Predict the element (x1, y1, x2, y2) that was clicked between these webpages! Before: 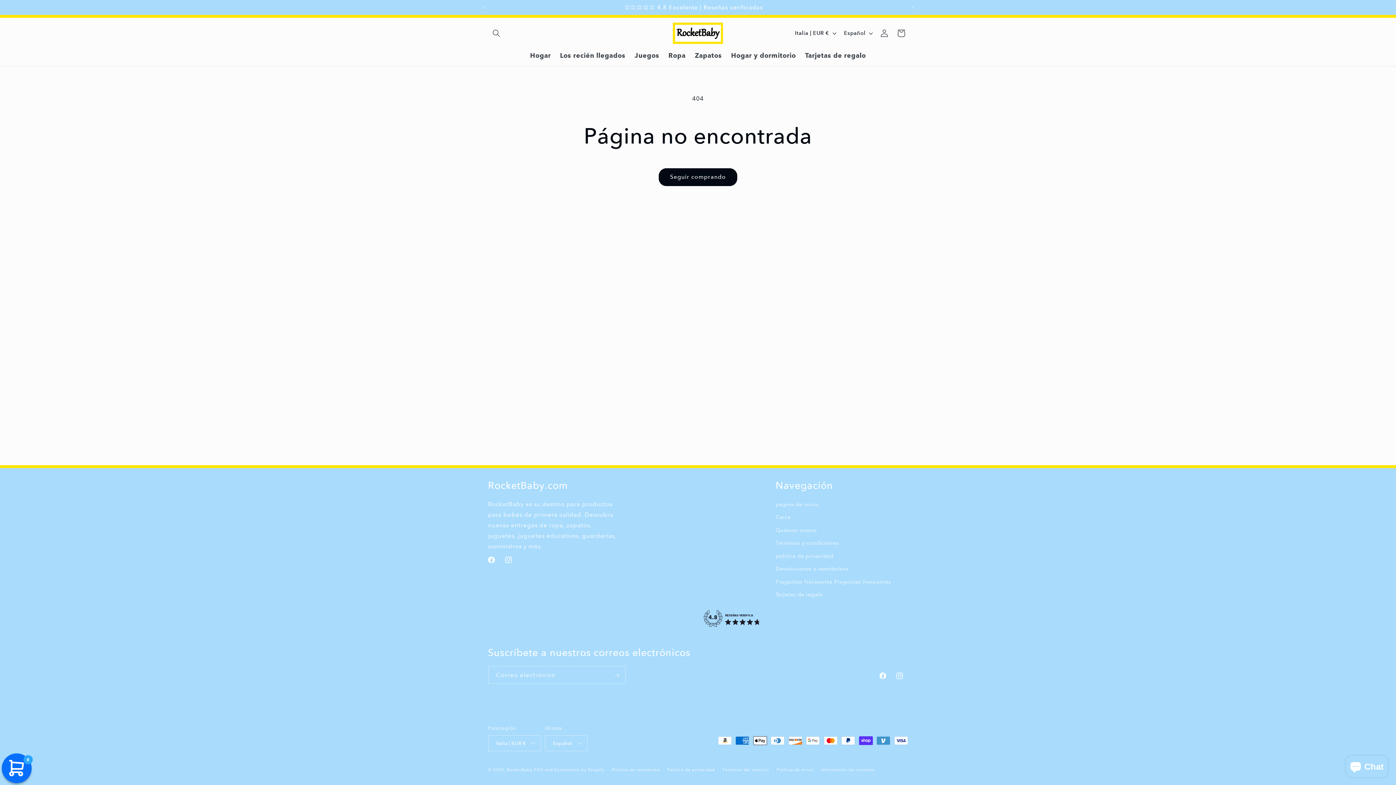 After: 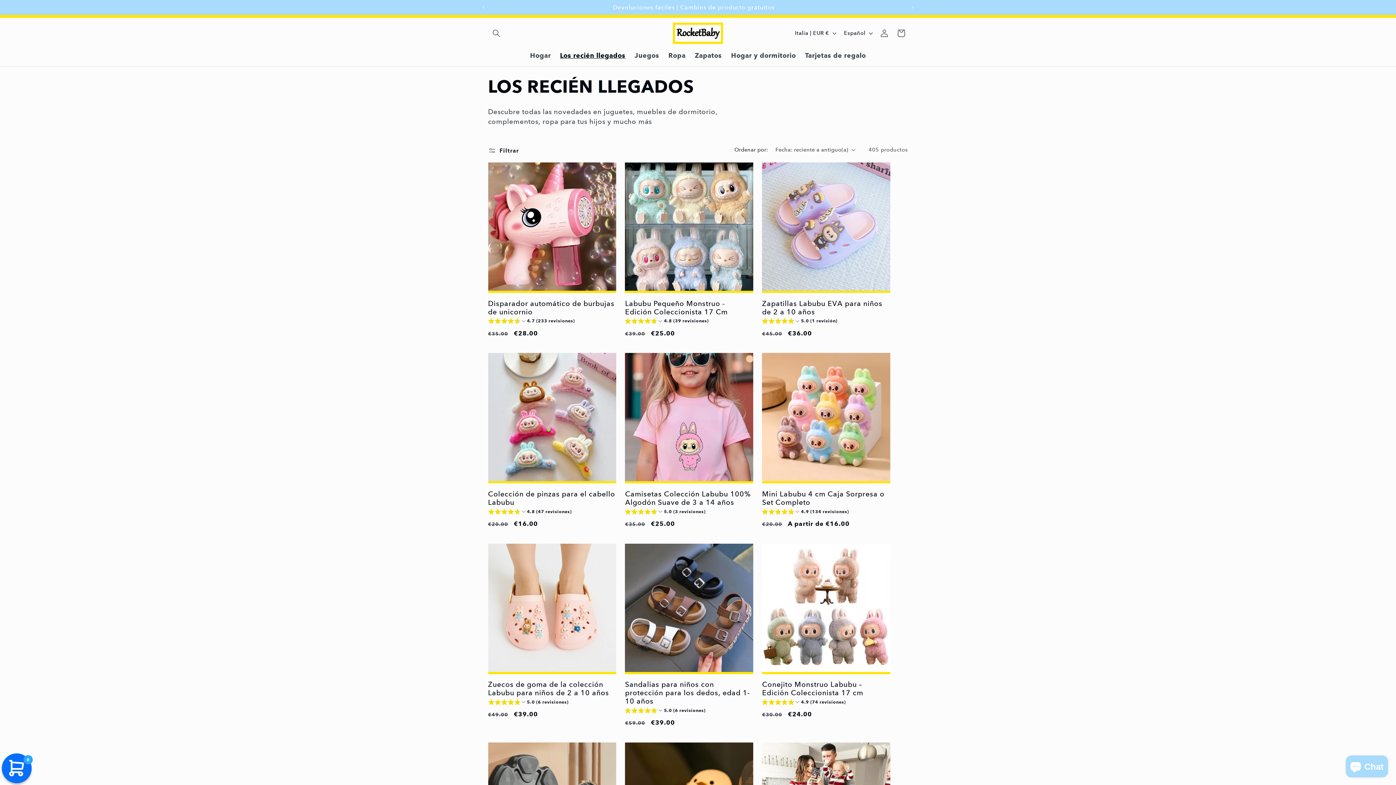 Action: label: Los recién llegados bbox: (555, 47, 630, 64)